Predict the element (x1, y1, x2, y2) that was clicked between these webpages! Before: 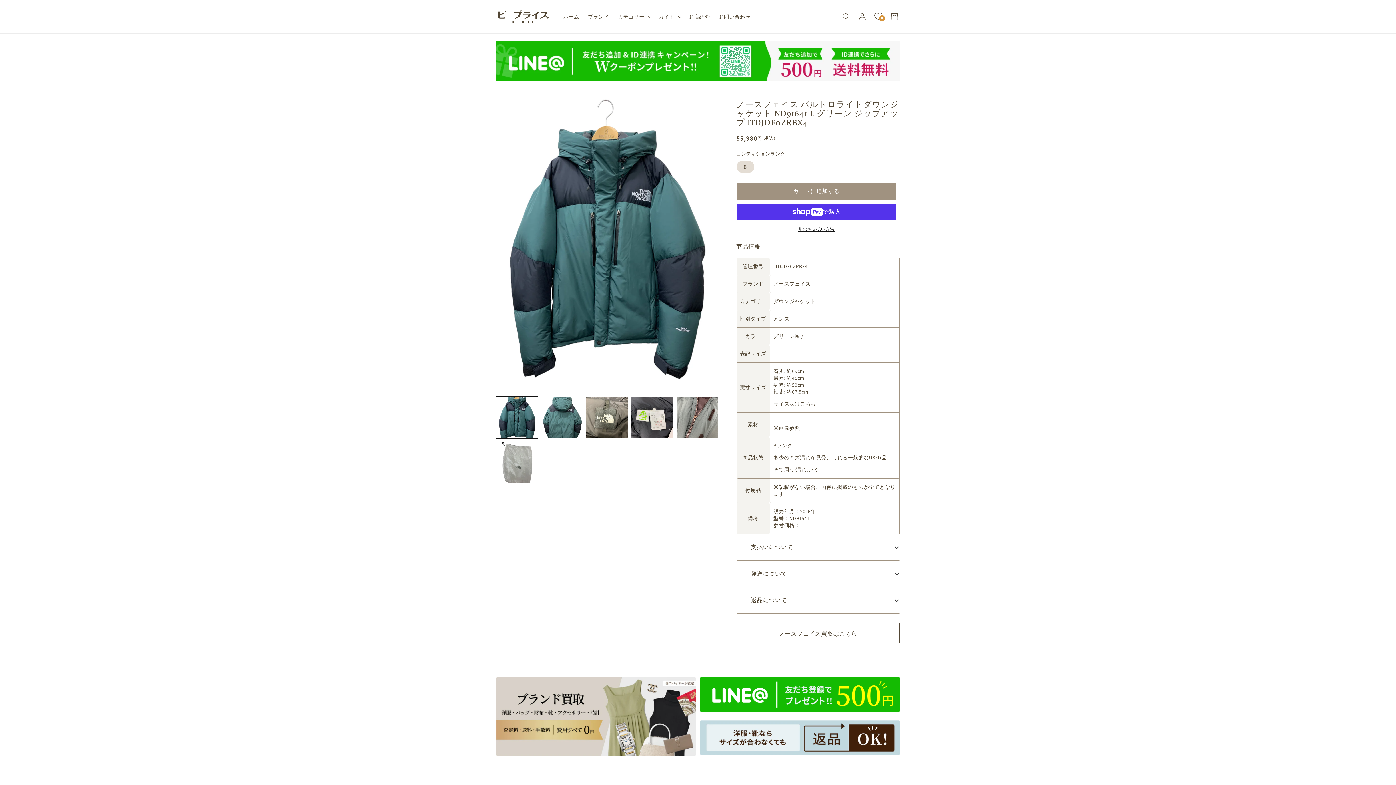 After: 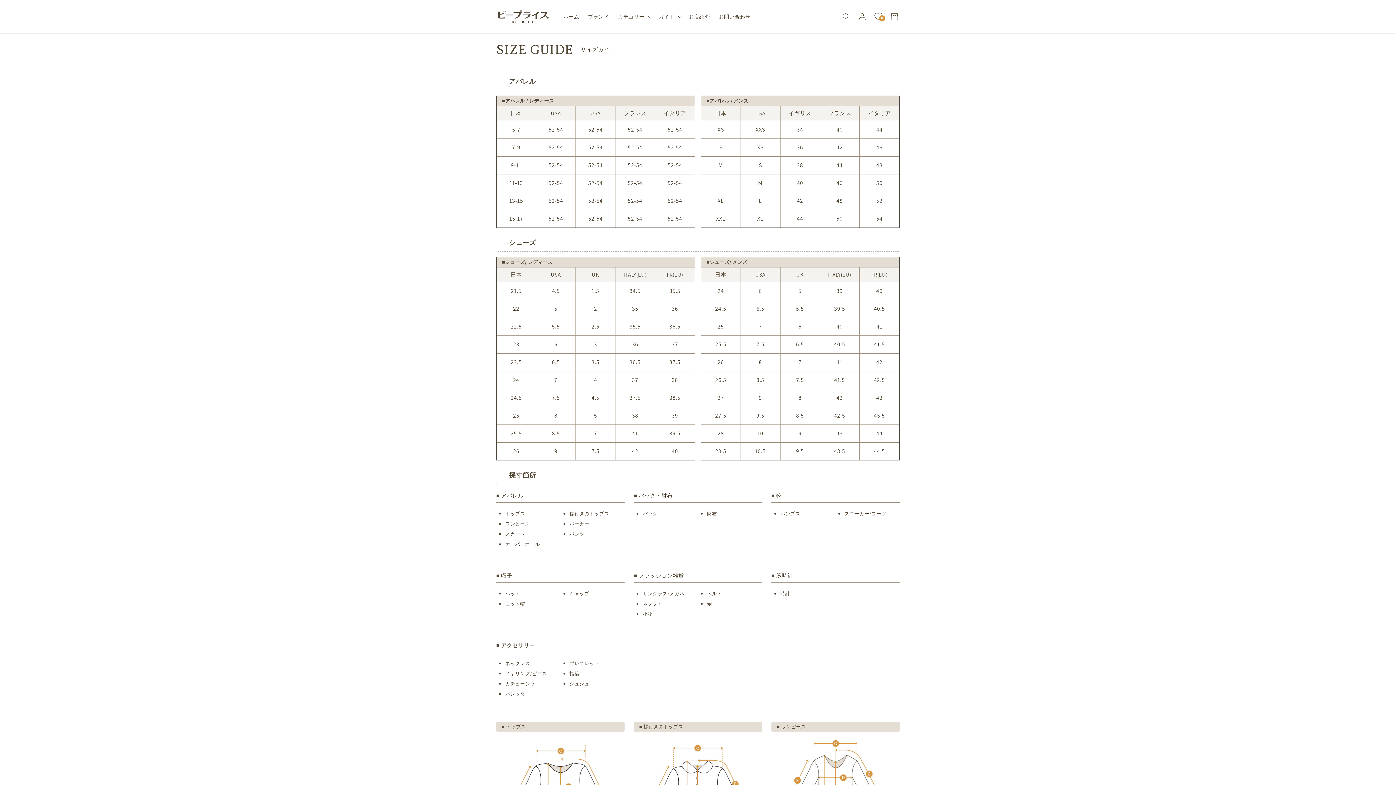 Action: bbox: (773, 400, 896, 407) label: サイズ表はこちら